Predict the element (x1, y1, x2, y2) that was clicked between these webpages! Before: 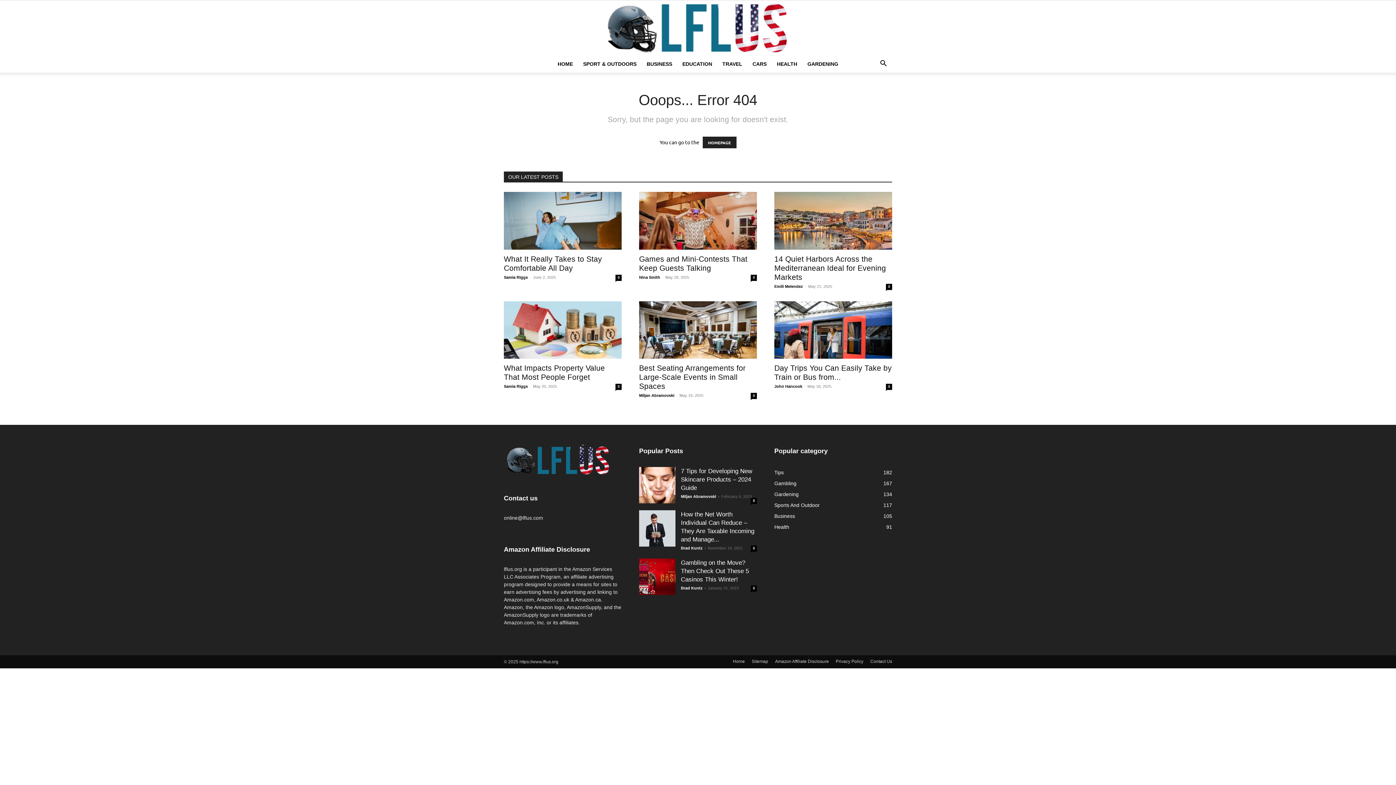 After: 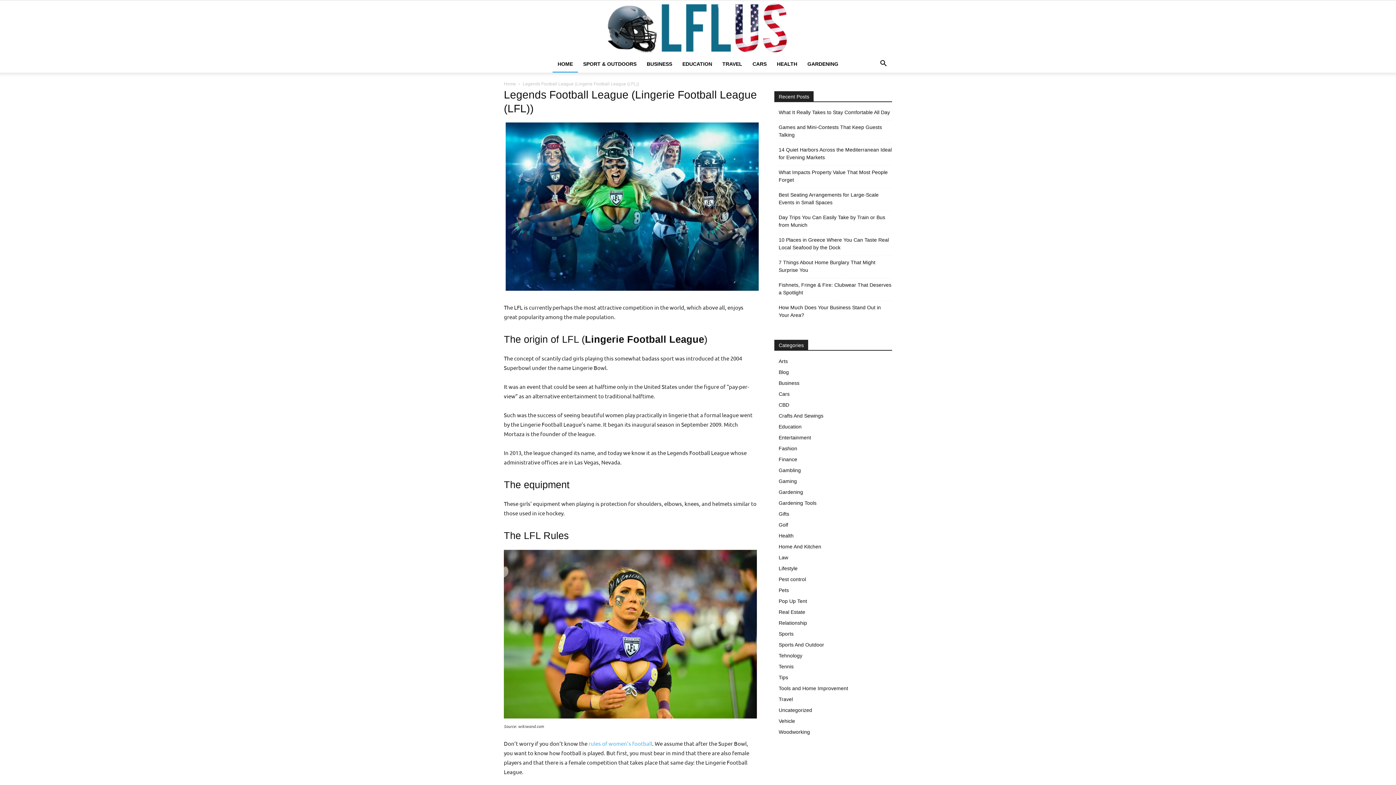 Action: bbox: (733, 658, 745, 665) label: Home